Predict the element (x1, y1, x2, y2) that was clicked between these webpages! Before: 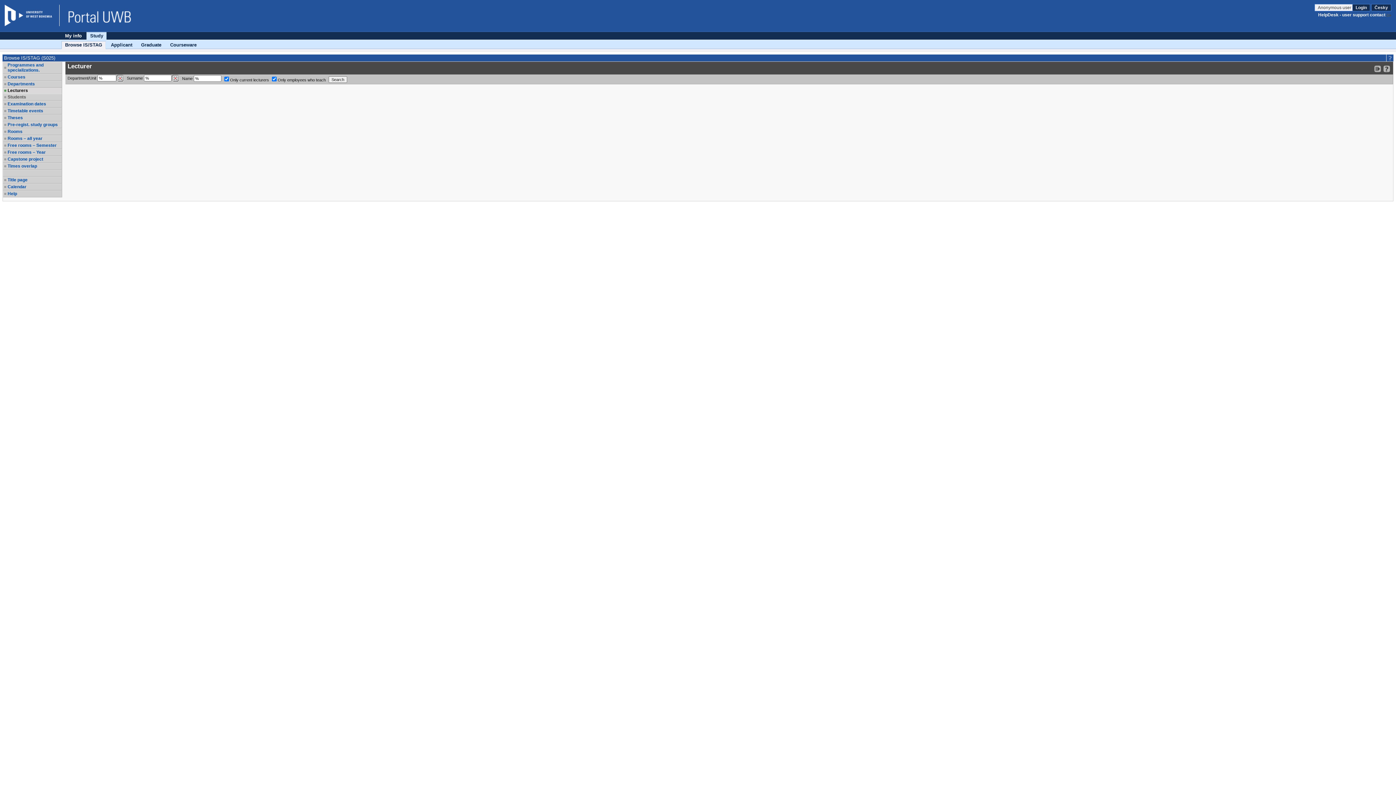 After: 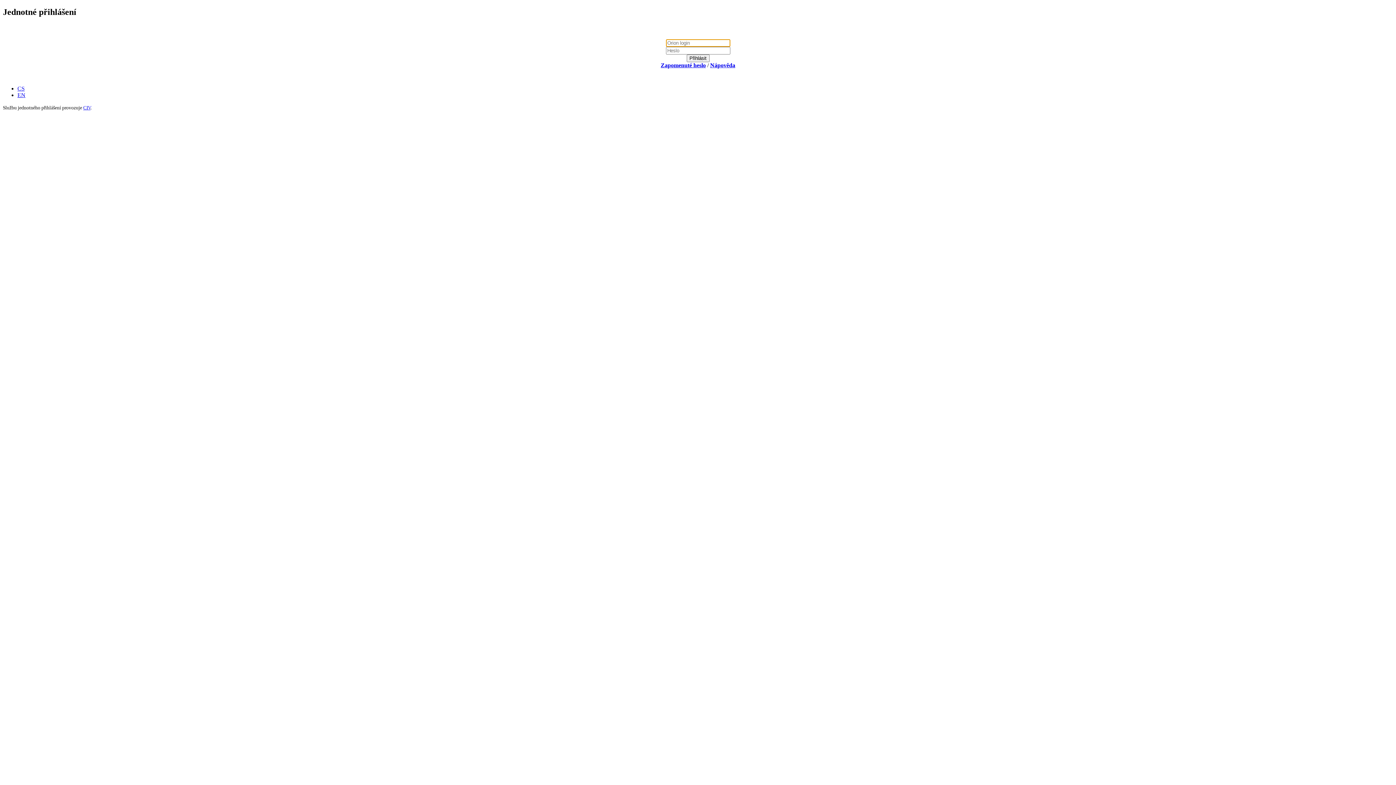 Action: bbox: (1314, 4, 1352, 11) label: Anonymous user 